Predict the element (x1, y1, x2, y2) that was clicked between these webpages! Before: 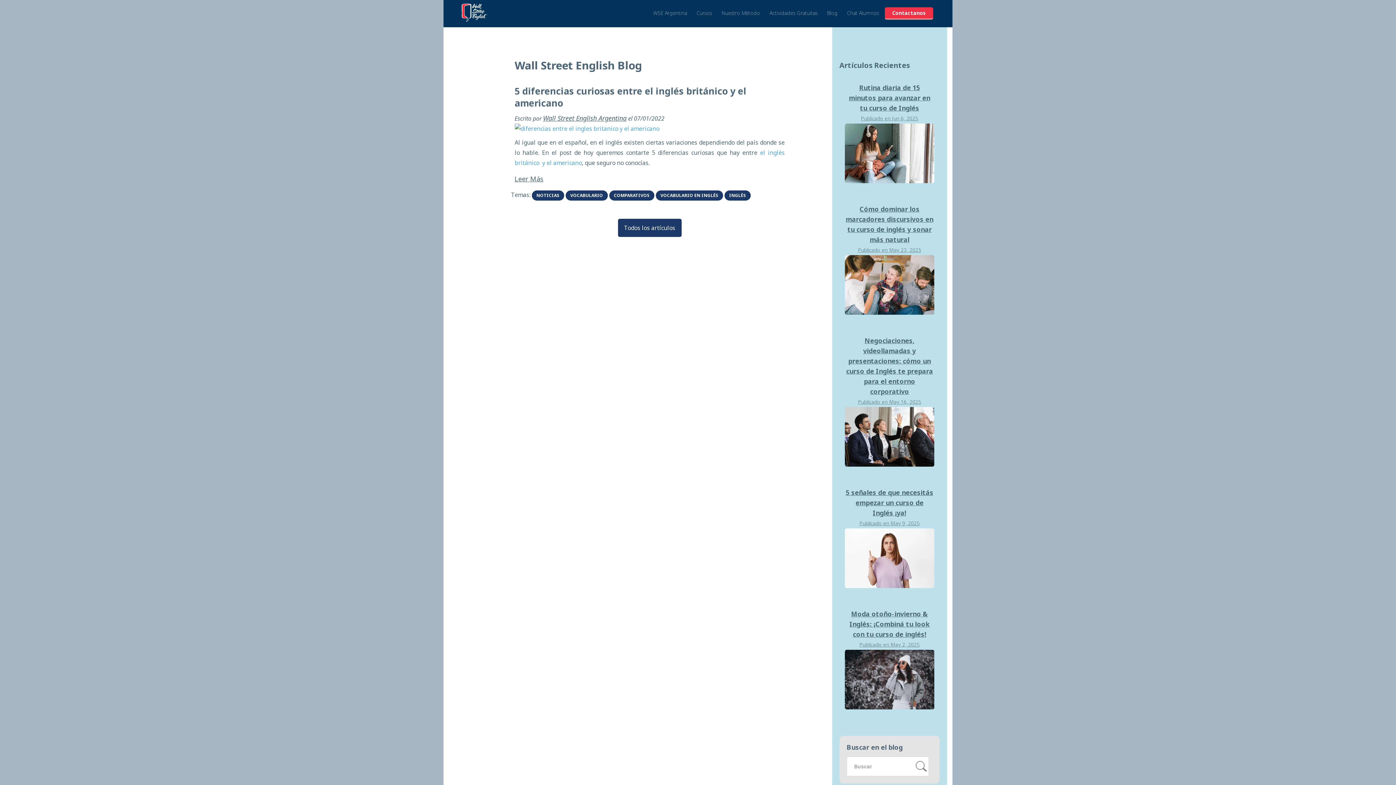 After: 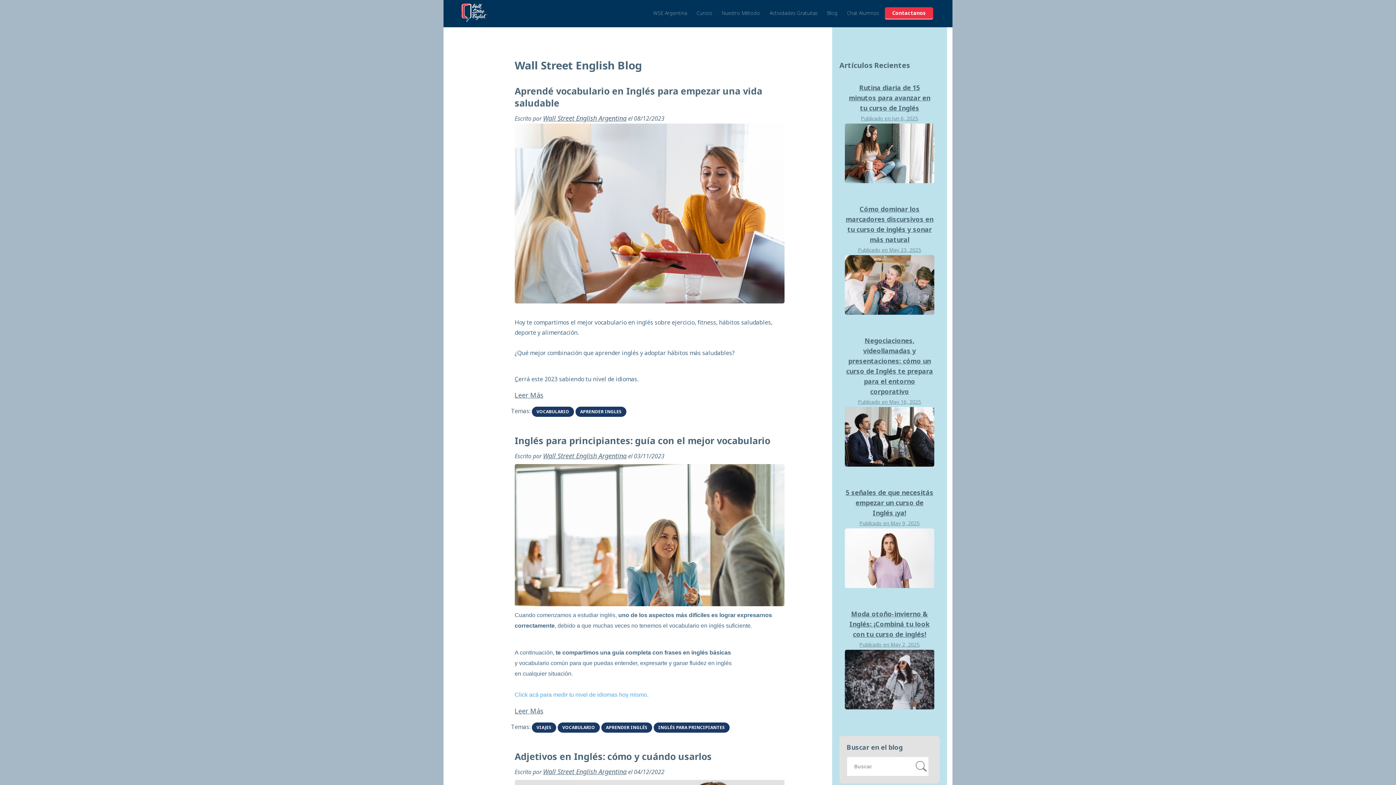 Action: label: VOCABULARIO bbox: (565, 190, 607, 200)